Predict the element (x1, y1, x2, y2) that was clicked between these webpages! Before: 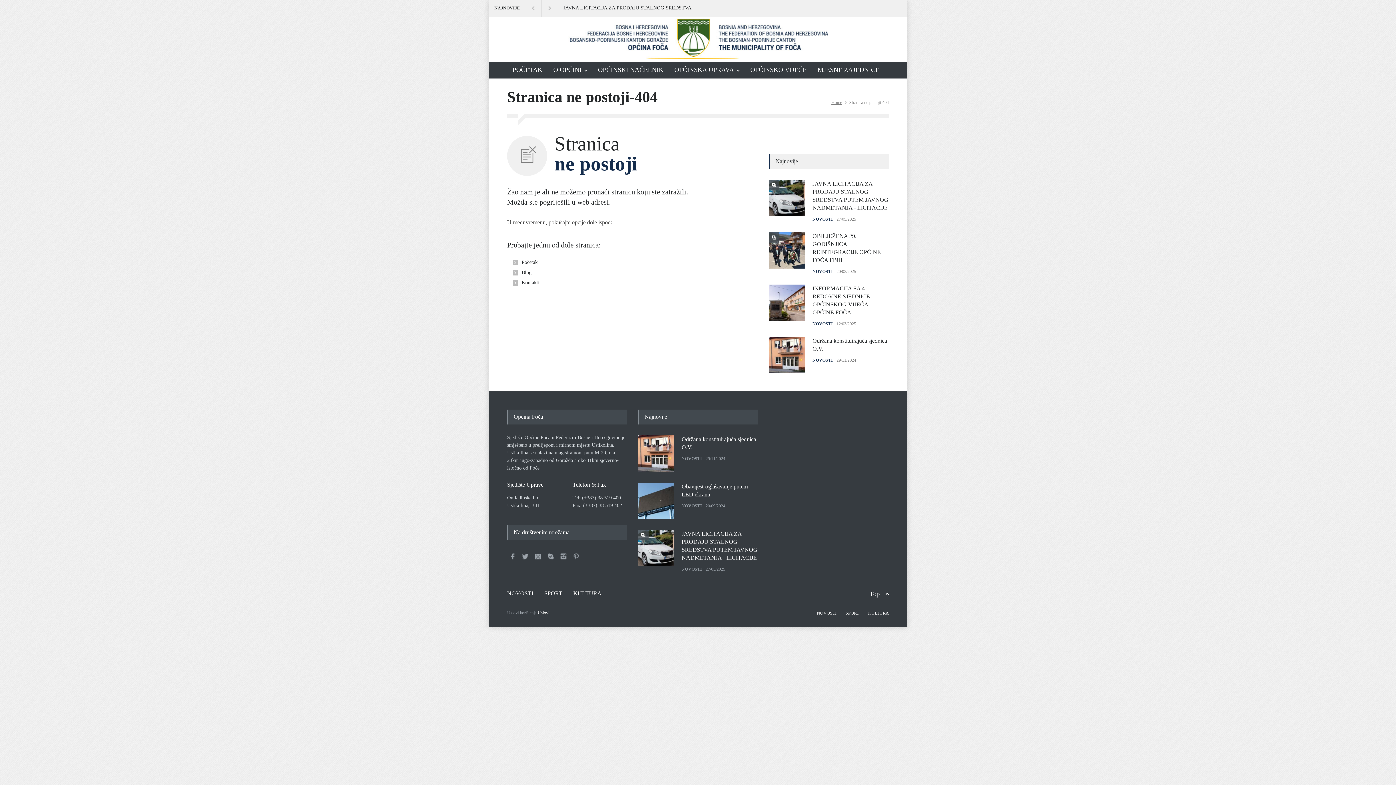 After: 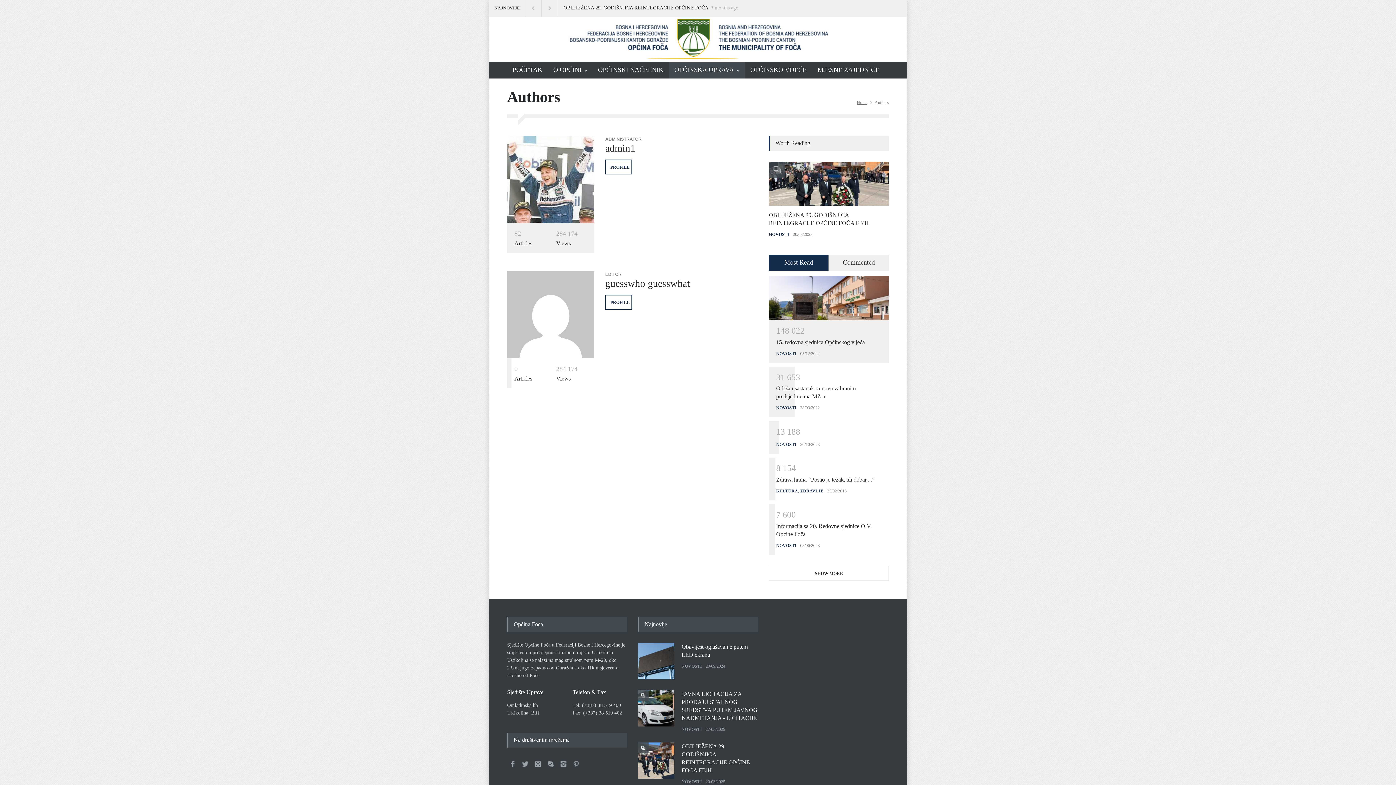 Action: label: OPĆINSKA UPRAVA bbox: (669, 62, 745, 78)